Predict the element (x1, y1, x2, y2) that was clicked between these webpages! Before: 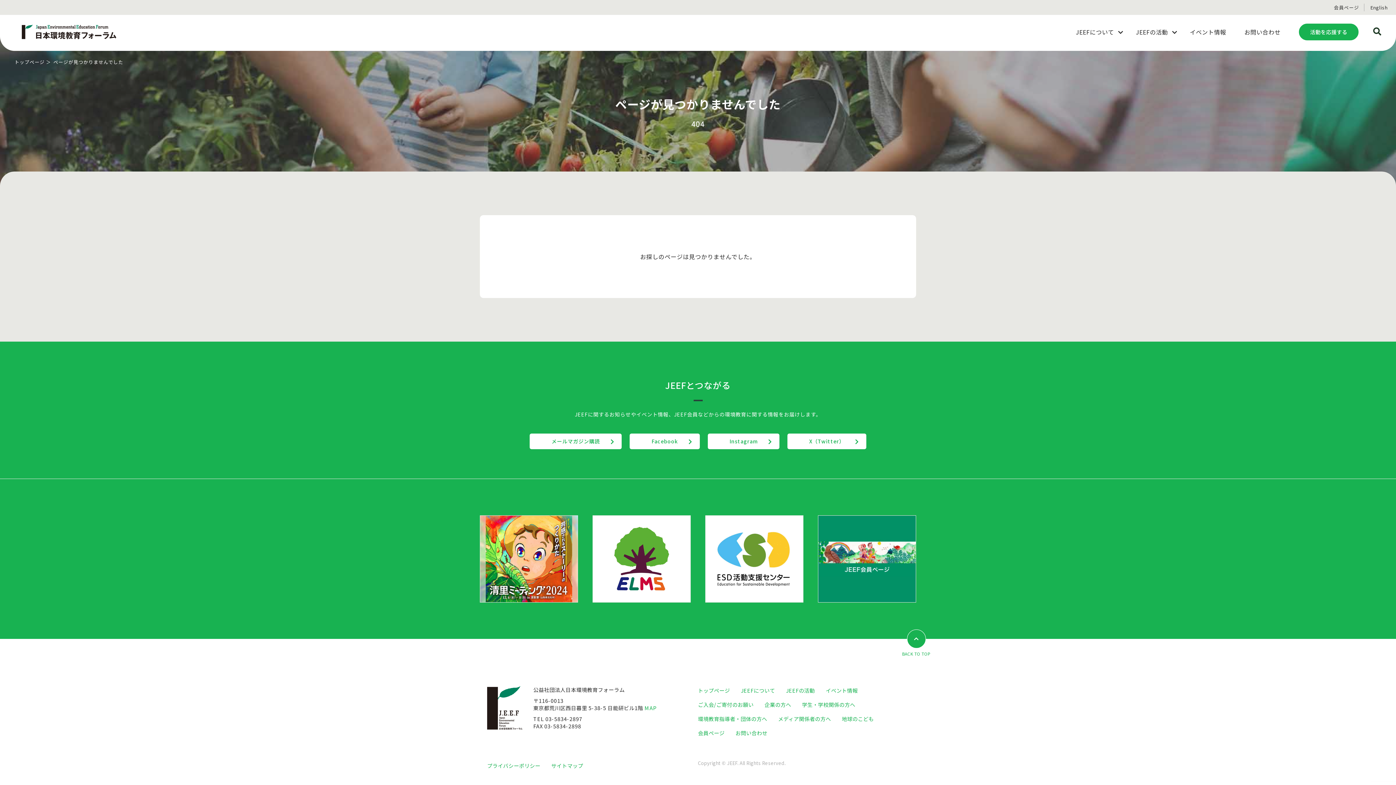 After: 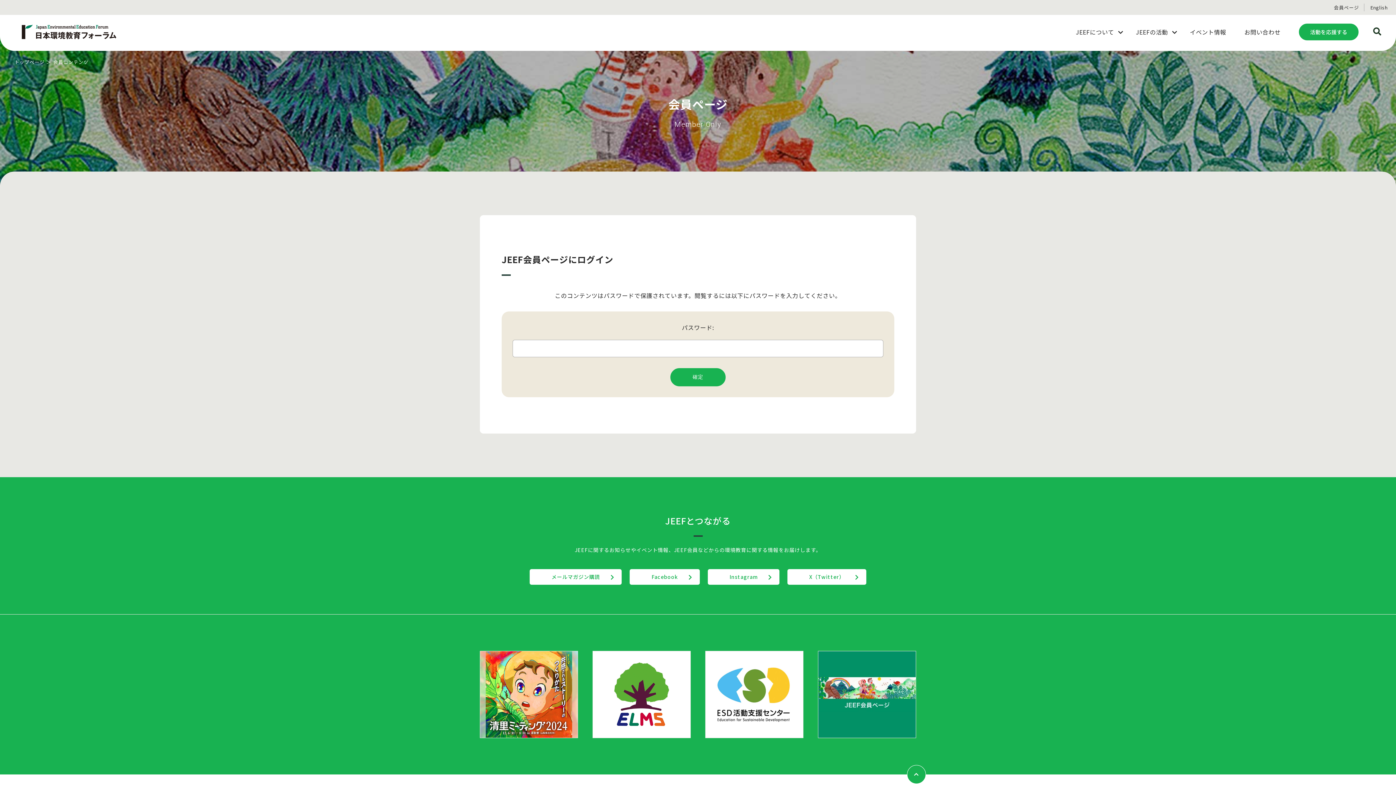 Action: bbox: (698, 729, 724, 736) label: 会員ページ